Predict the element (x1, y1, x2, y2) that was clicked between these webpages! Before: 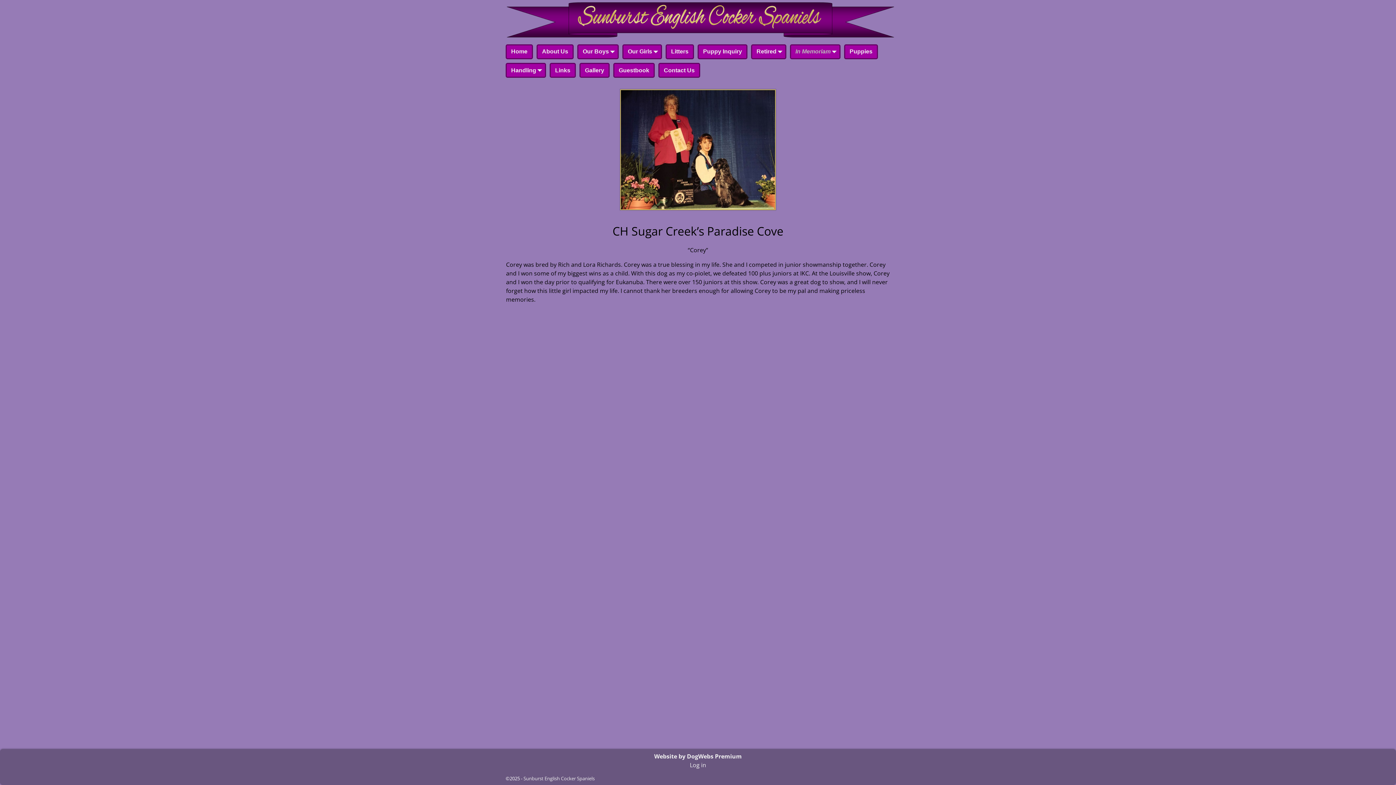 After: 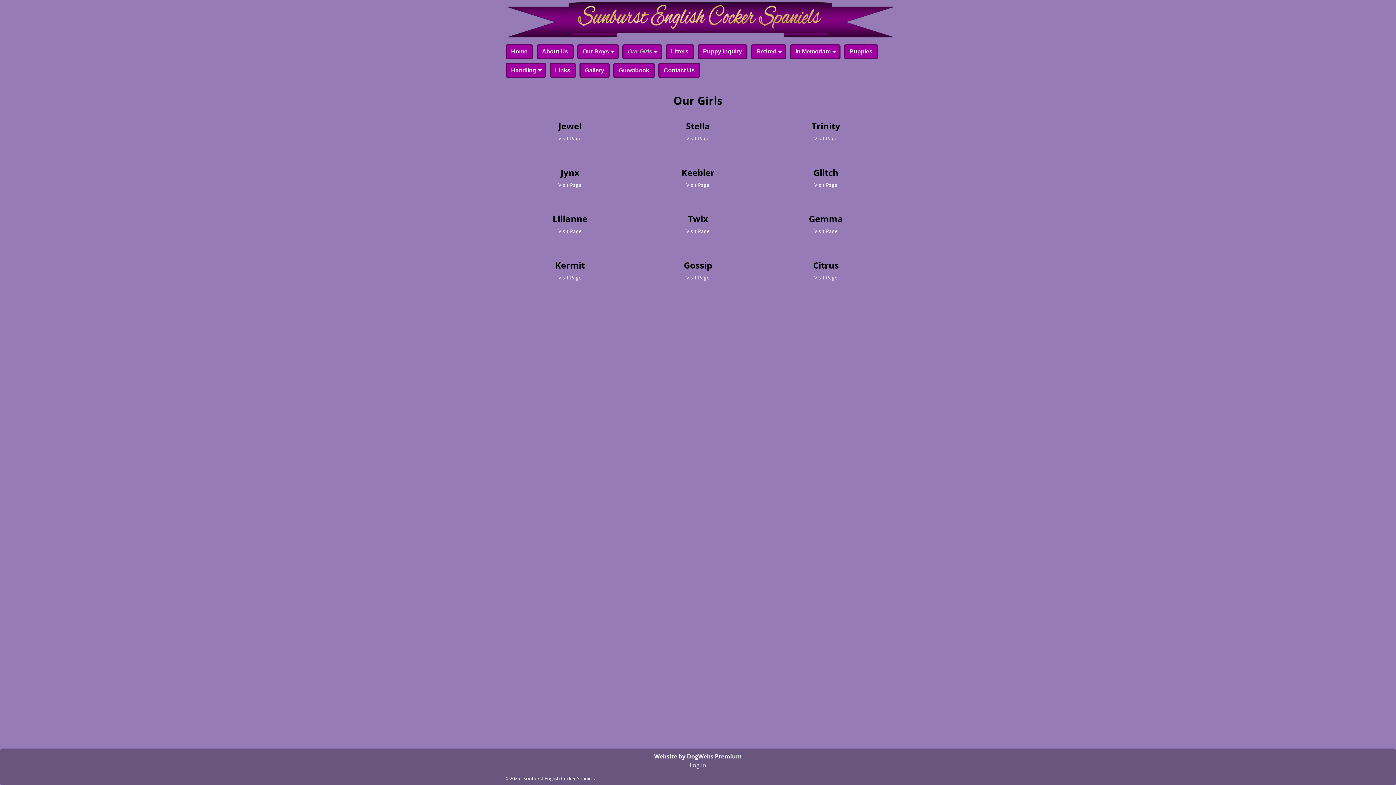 Action: label: Our Girls bbox: (622, 44, 662, 59)